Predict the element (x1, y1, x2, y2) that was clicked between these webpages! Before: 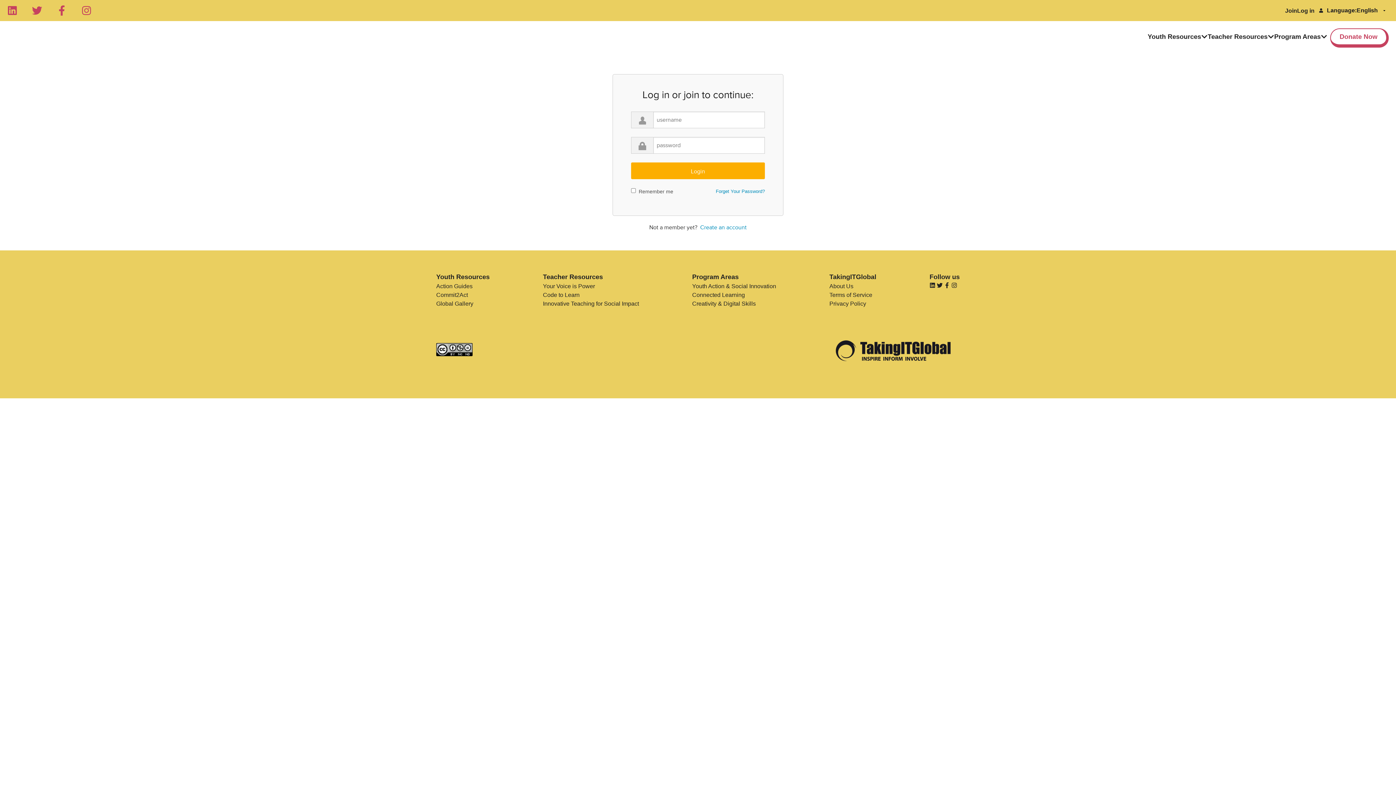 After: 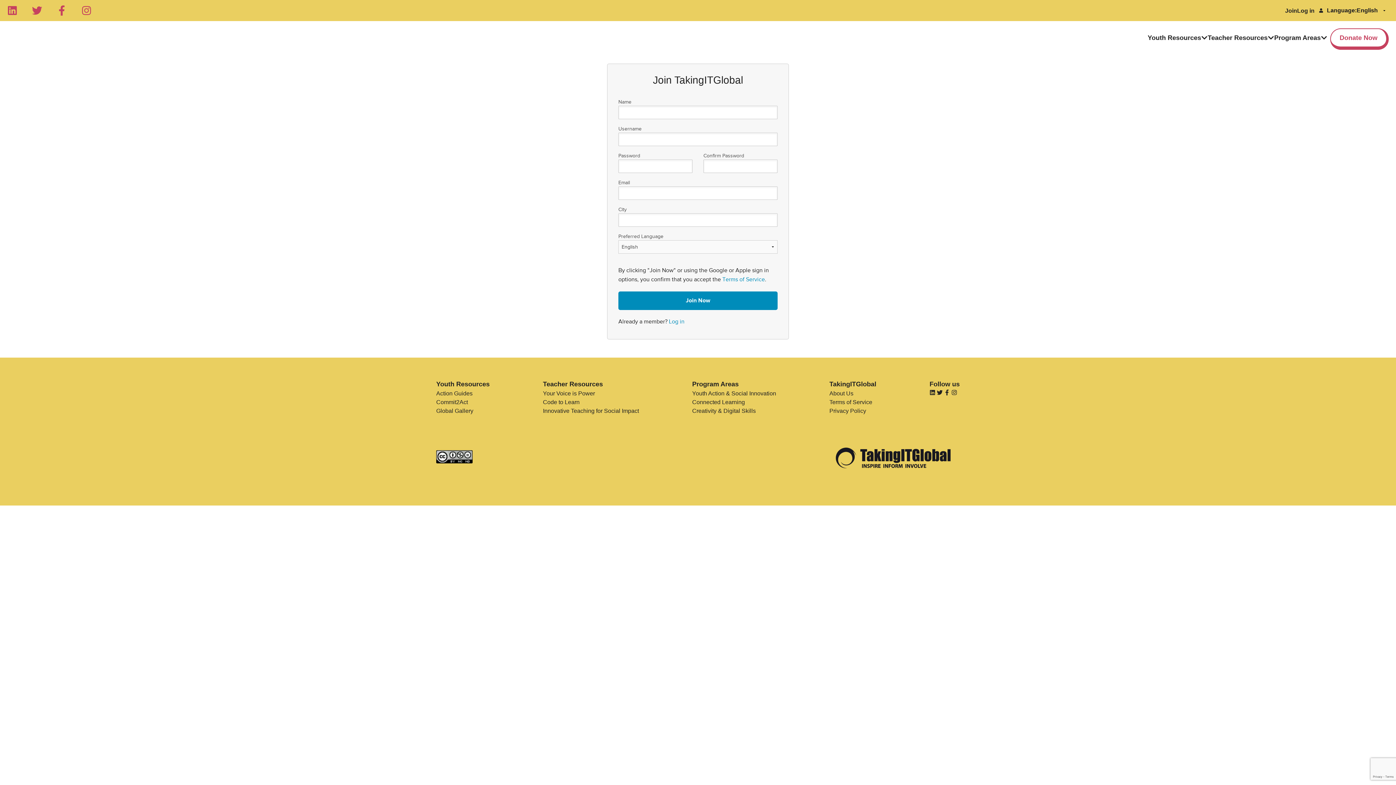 Action: label: Create an account bbox: (700, 224, 746, 230)